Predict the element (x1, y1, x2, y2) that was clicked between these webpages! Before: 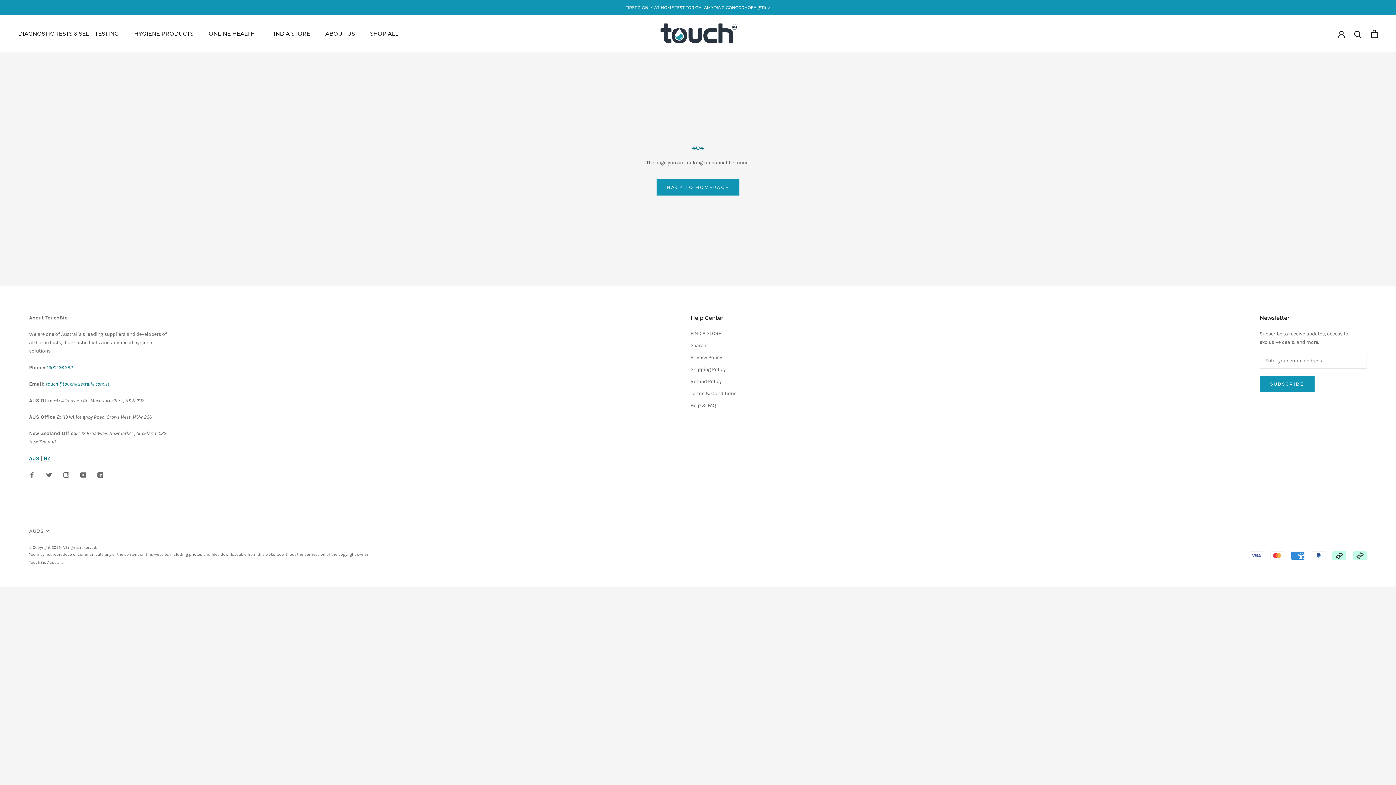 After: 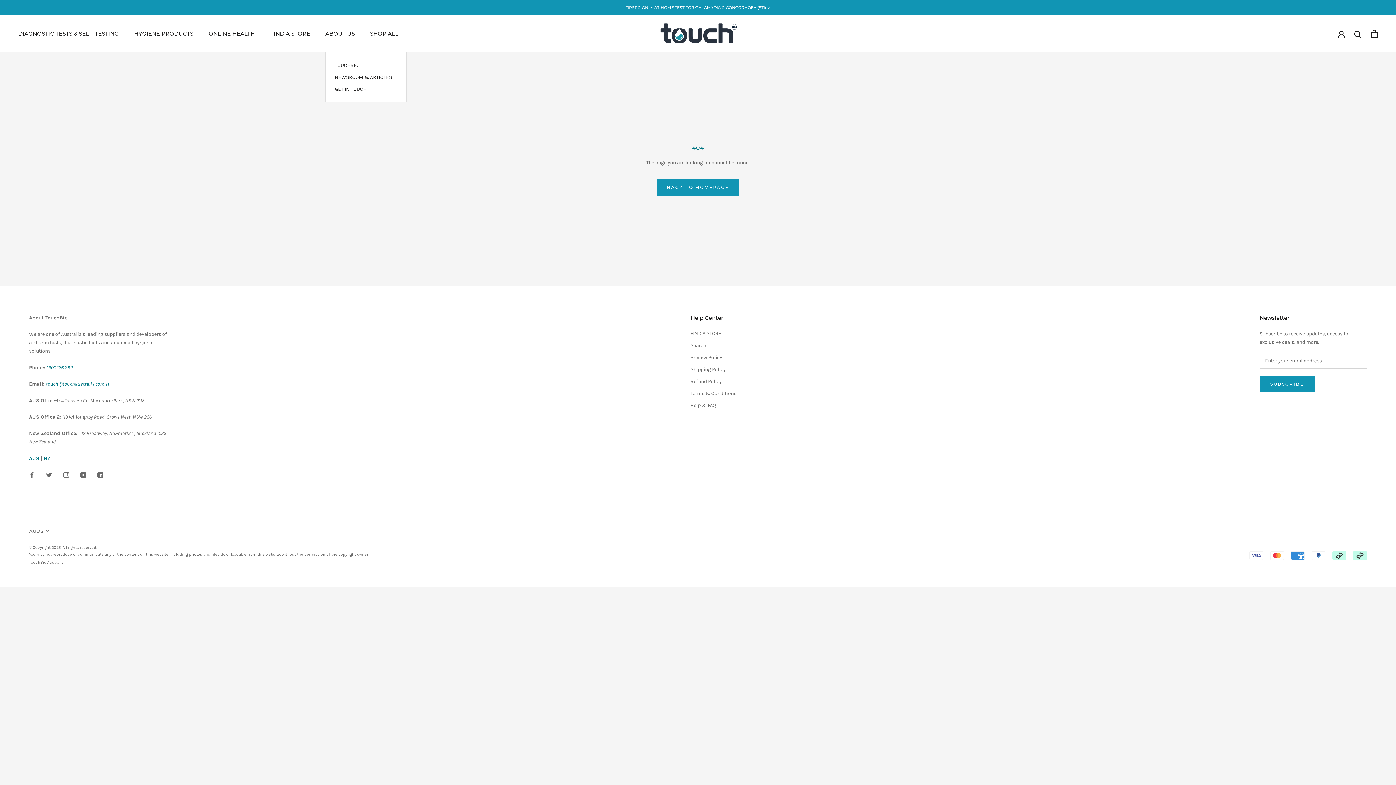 Action: label: ABOUT US bbox: (325, 30, 354, 37)